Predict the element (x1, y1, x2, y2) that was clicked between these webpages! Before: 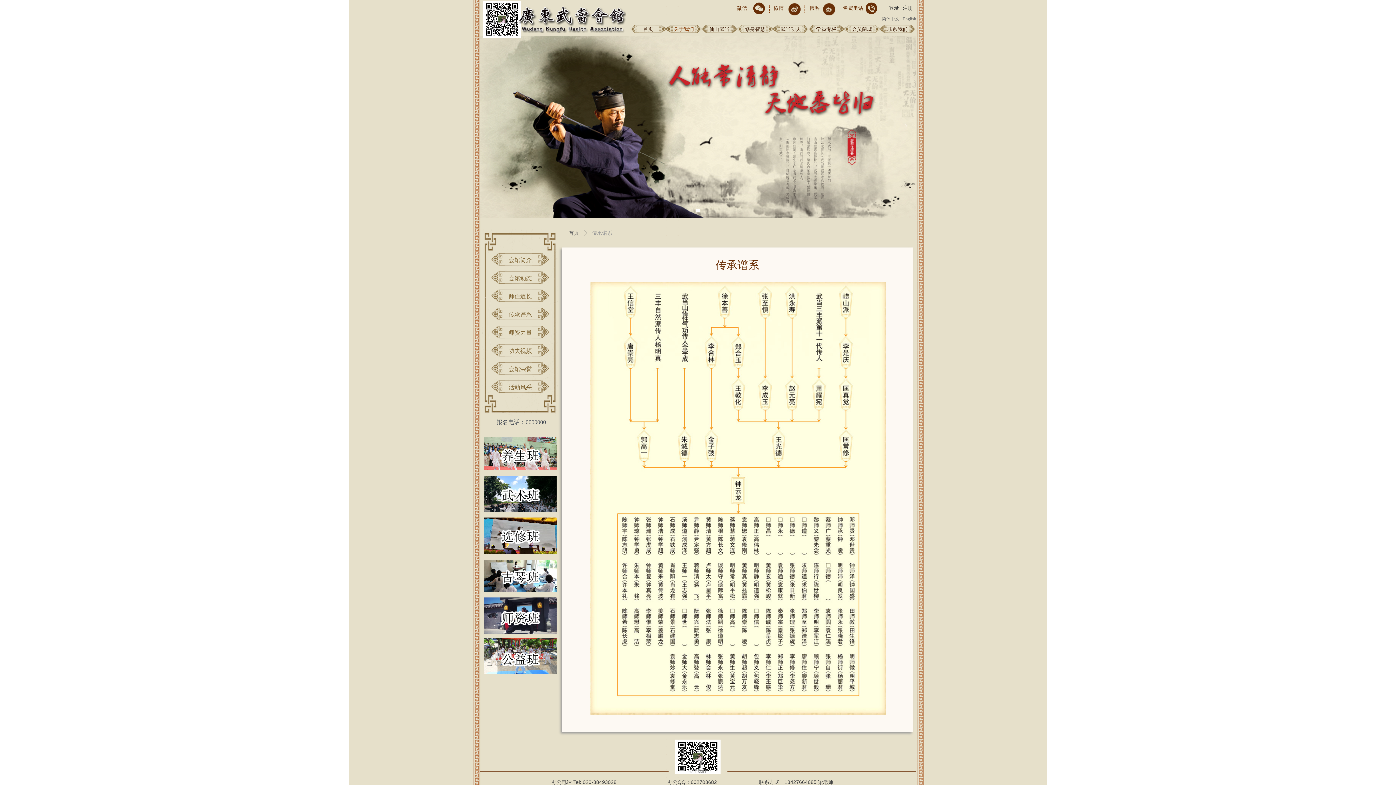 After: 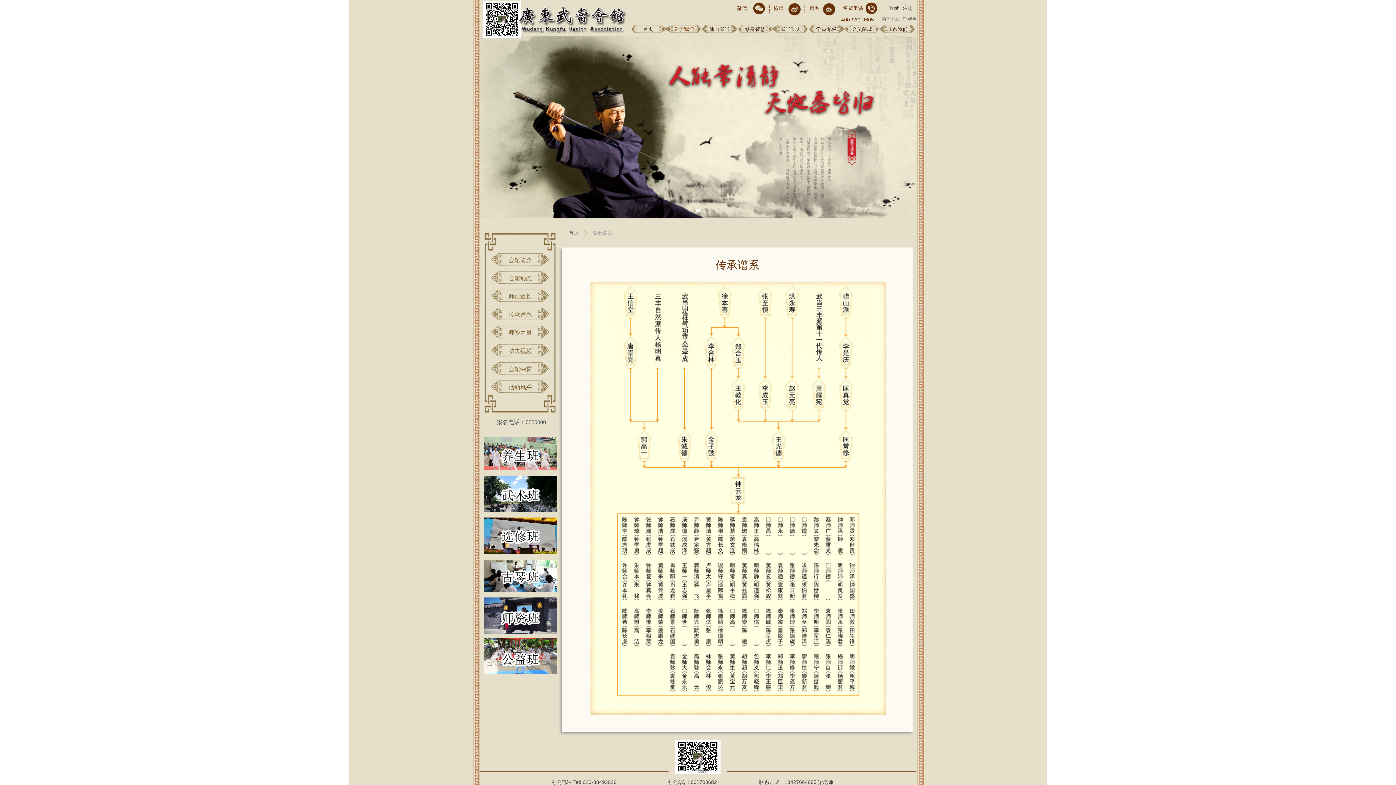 Action: bbox: (862, 2, 880, 14)